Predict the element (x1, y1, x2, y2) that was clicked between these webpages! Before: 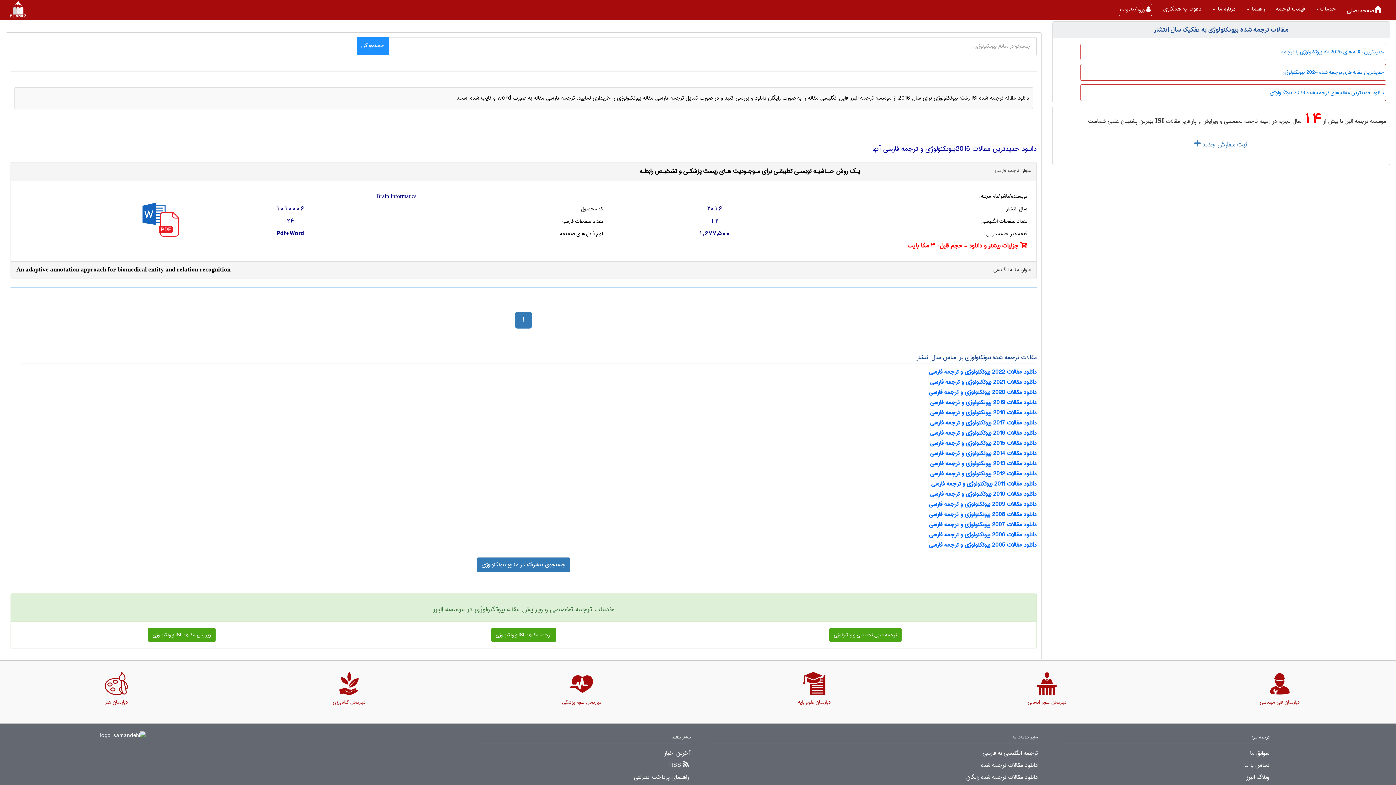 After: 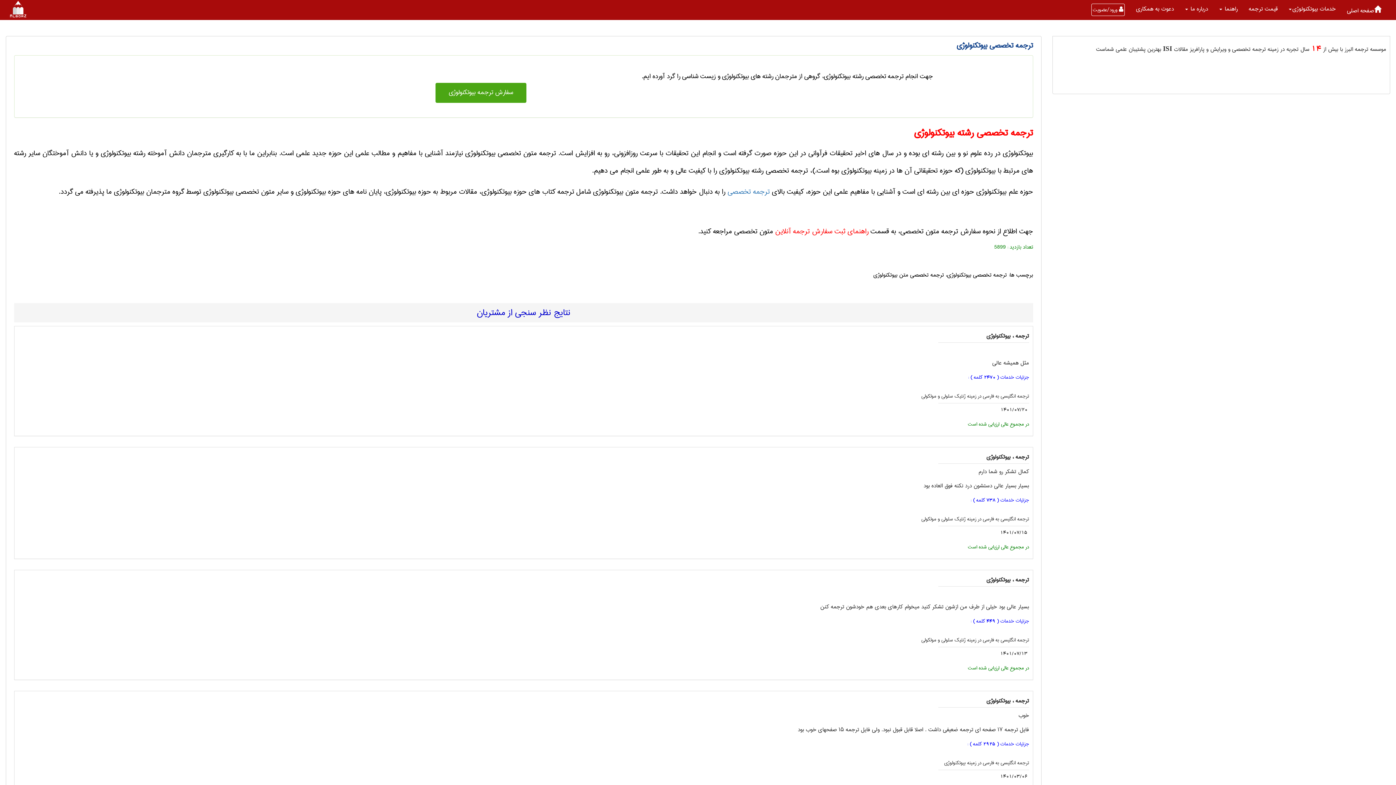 Action: bbox: (829, 628, 901, 642) label: ترجمه متون تخصصی بيوتكنولوژی